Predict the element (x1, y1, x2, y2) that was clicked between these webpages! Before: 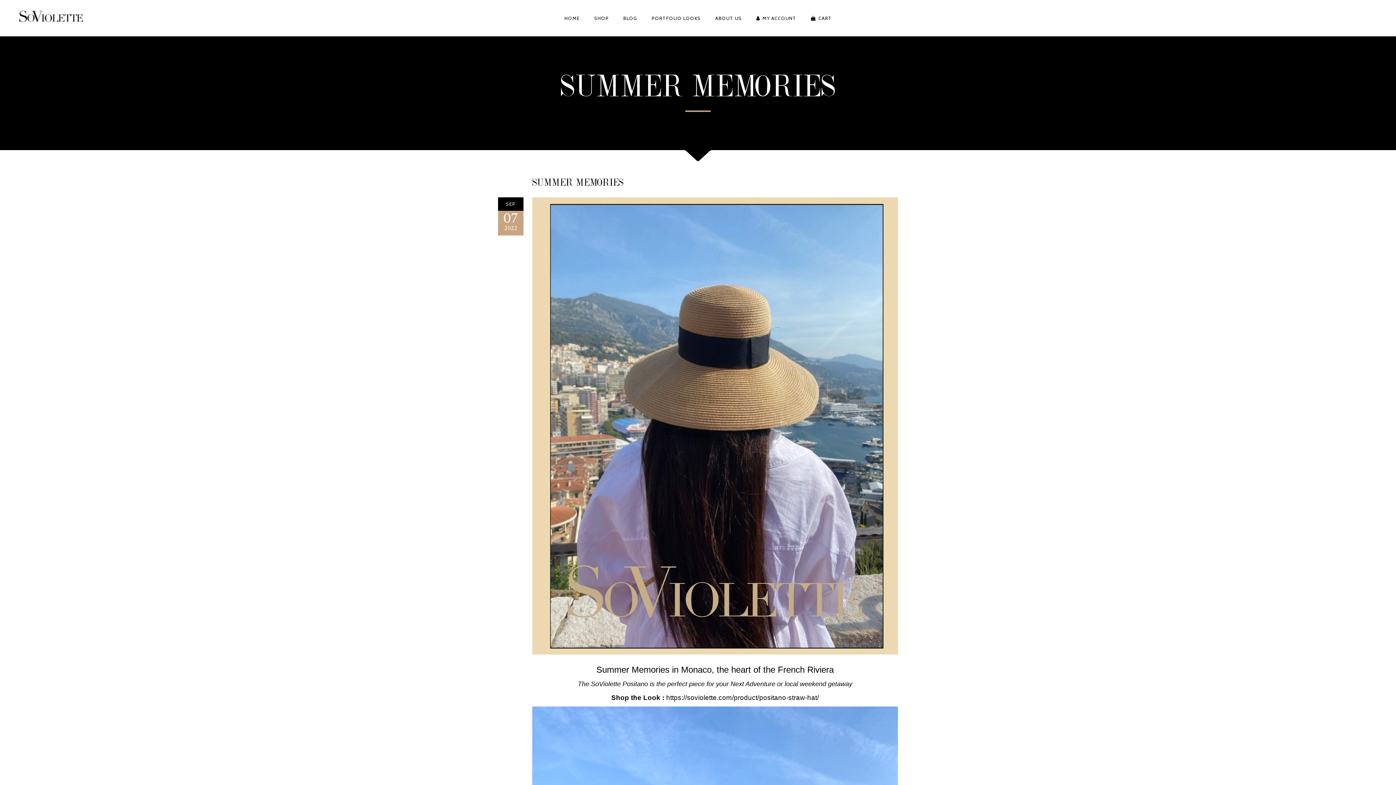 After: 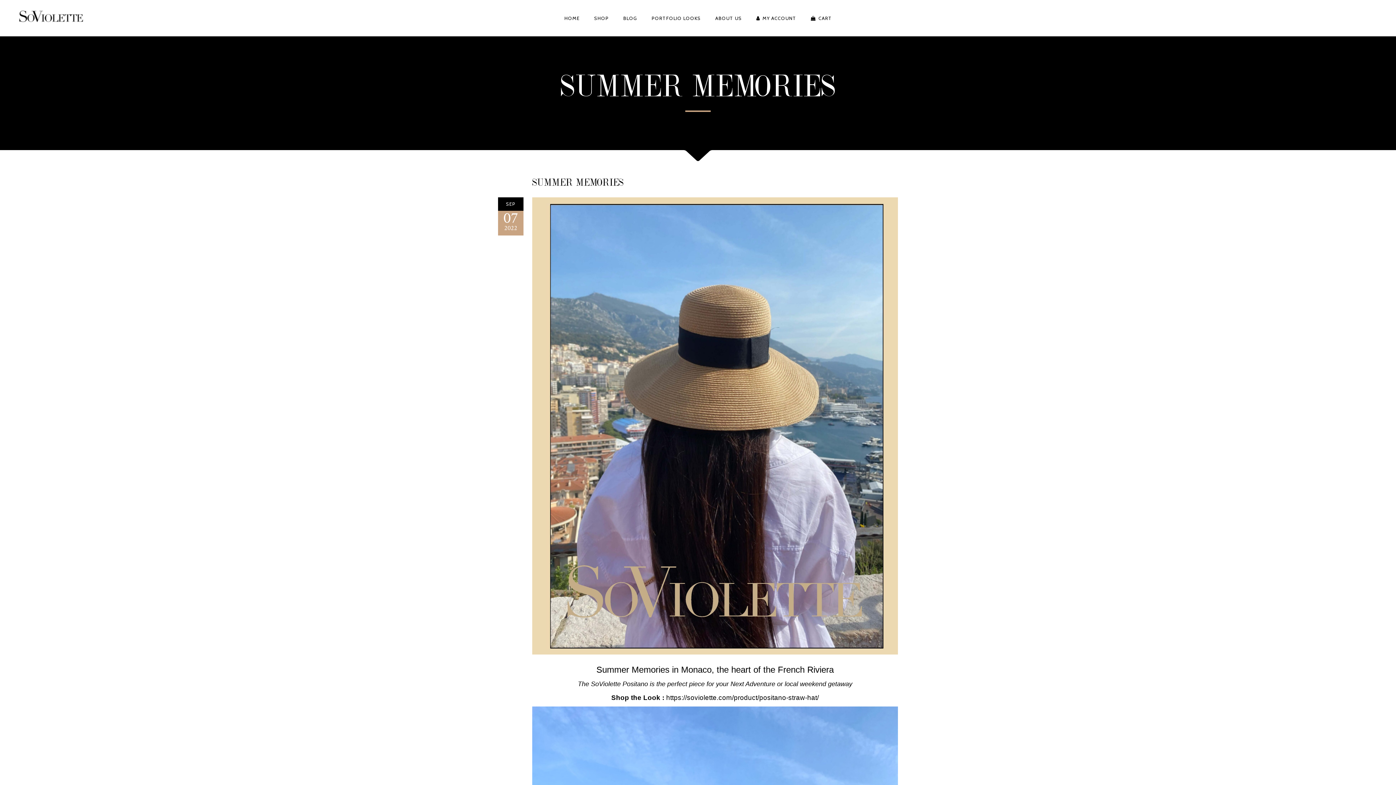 Action: bbox: (532, 178, 623, 187) label: SUMMER MEMORIES